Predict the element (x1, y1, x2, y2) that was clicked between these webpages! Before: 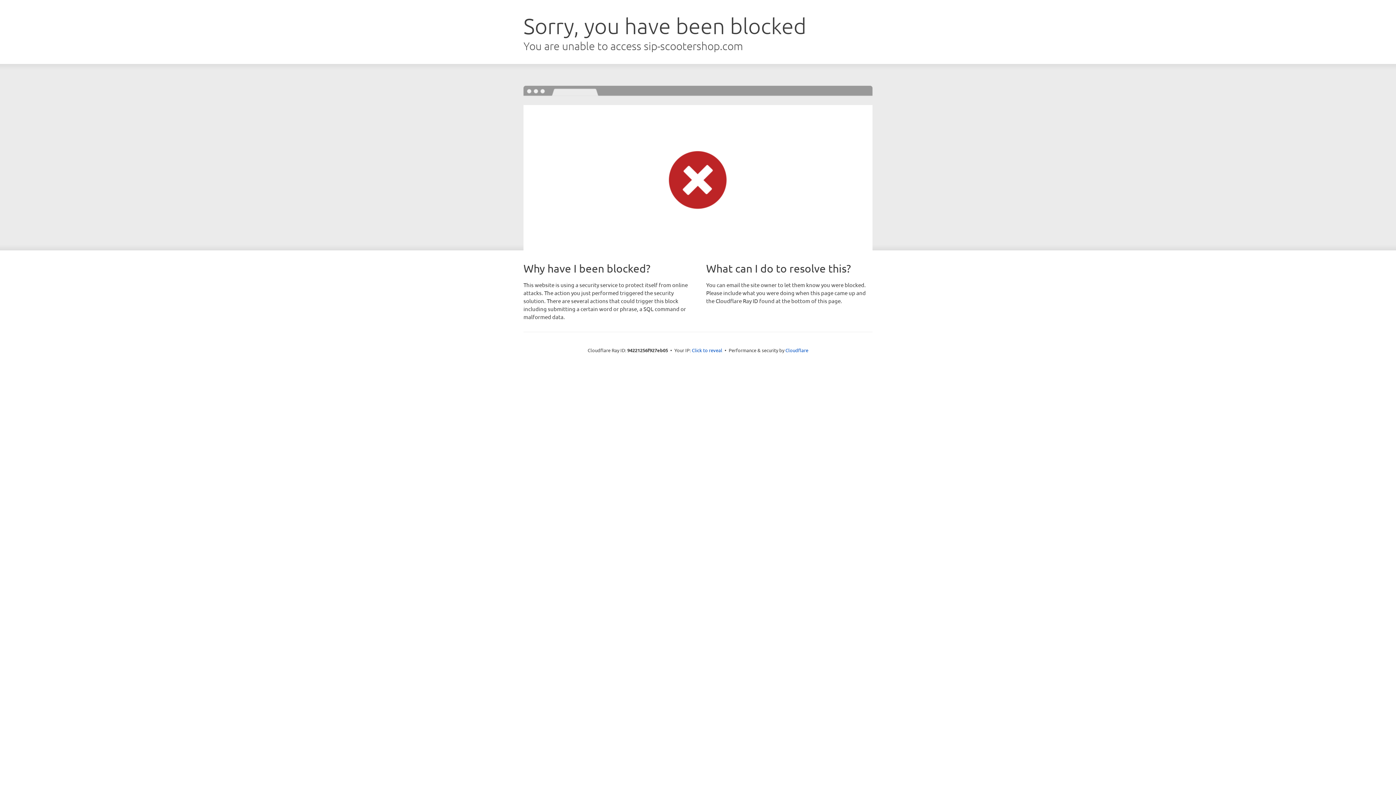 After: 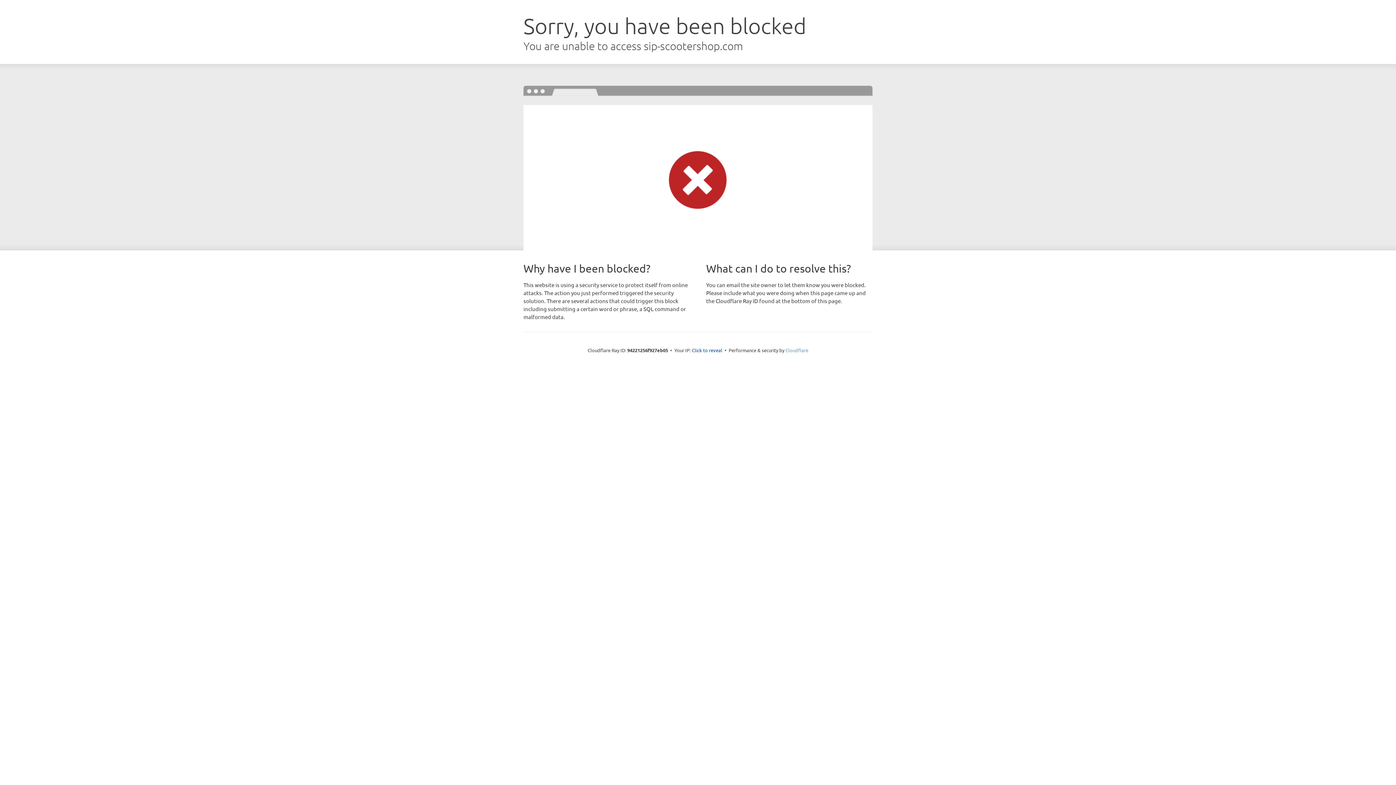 Action: label: Cloudflare bbox: (785, 347, 808, 353)